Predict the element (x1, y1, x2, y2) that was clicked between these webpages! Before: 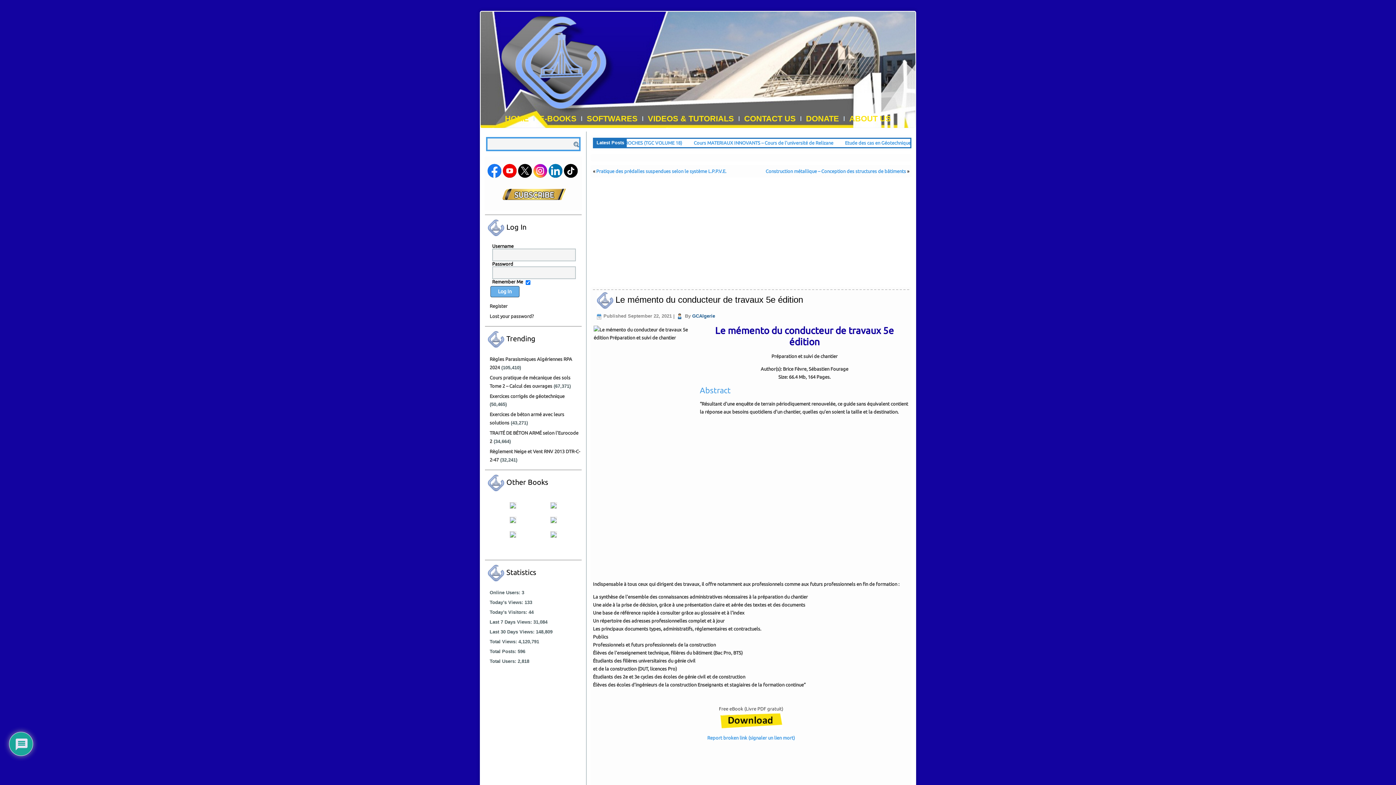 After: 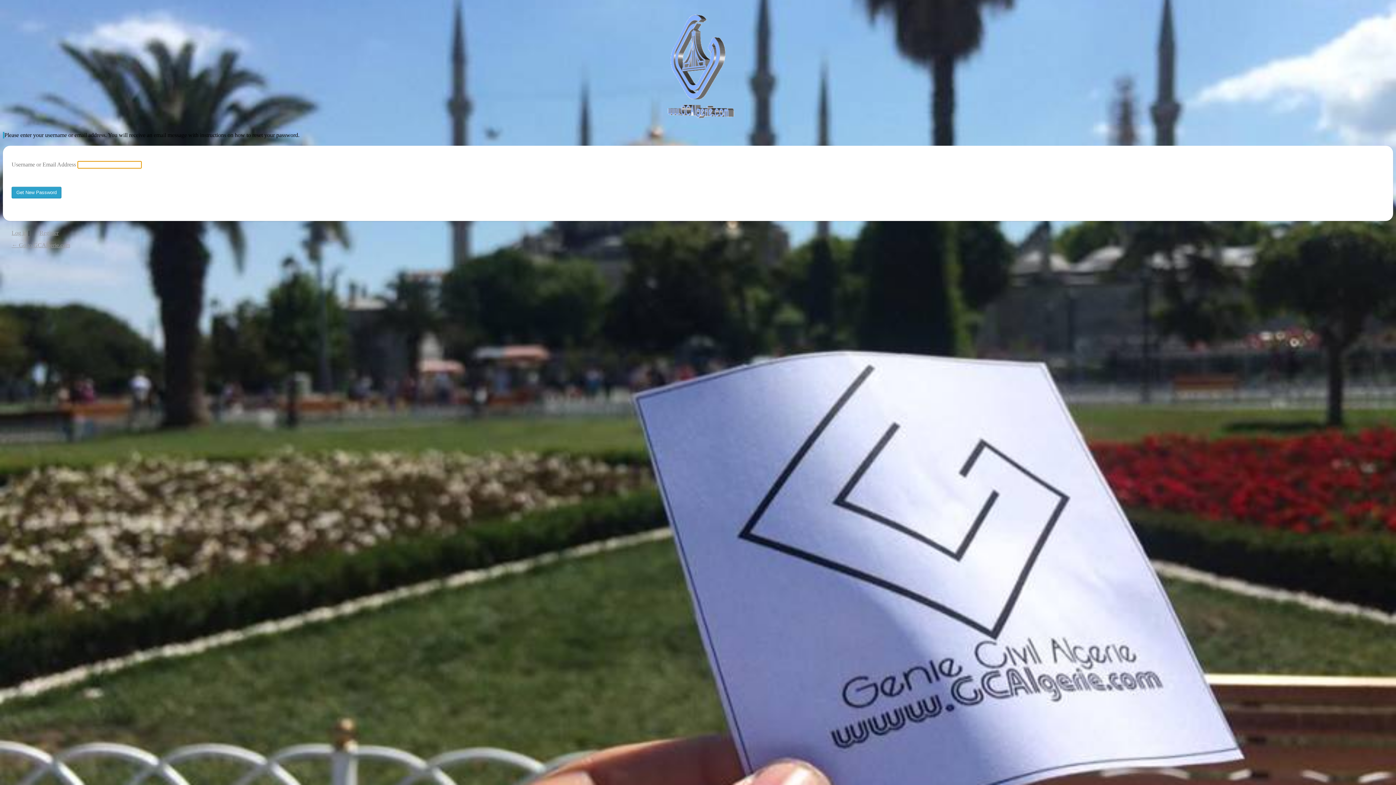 Action: label: Lost your password? bbox: (489, 313, 533, 318)